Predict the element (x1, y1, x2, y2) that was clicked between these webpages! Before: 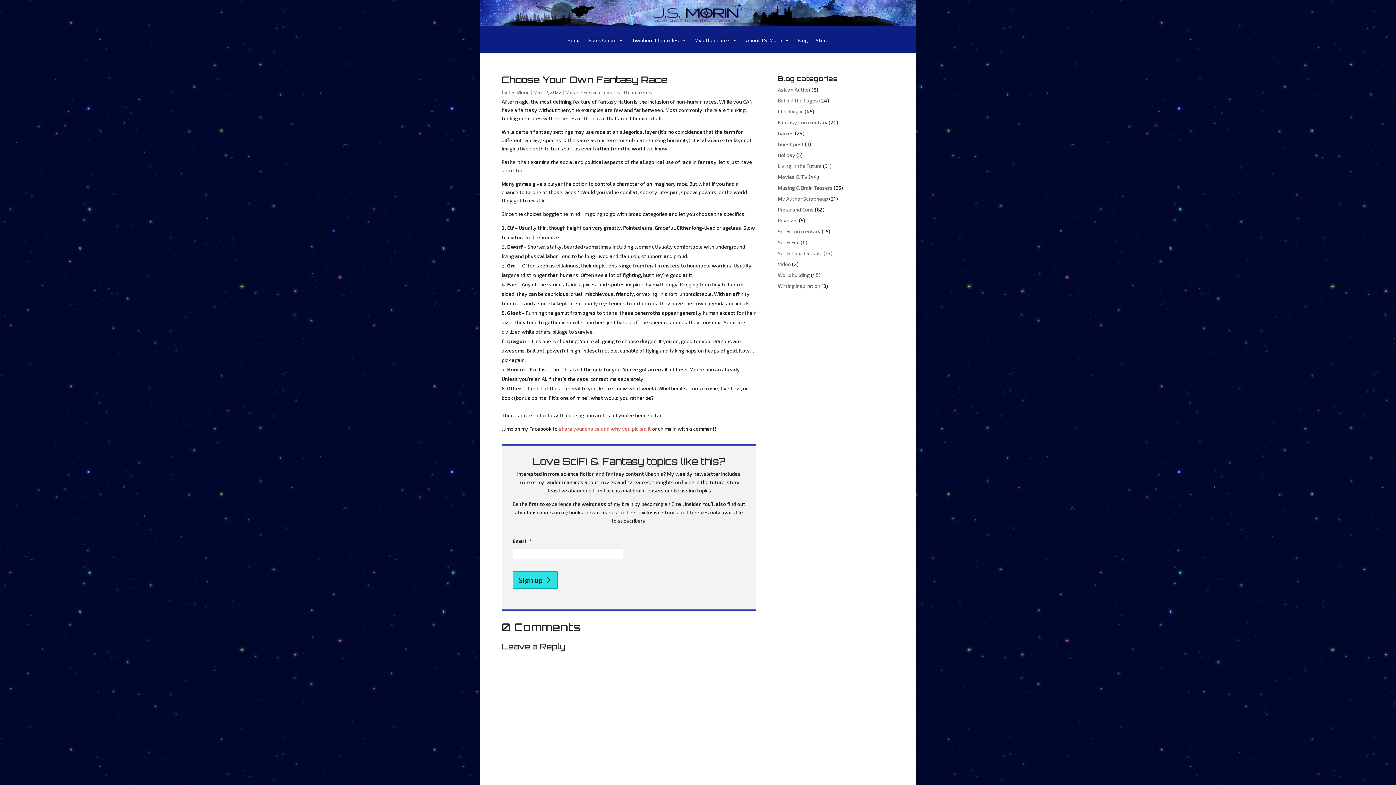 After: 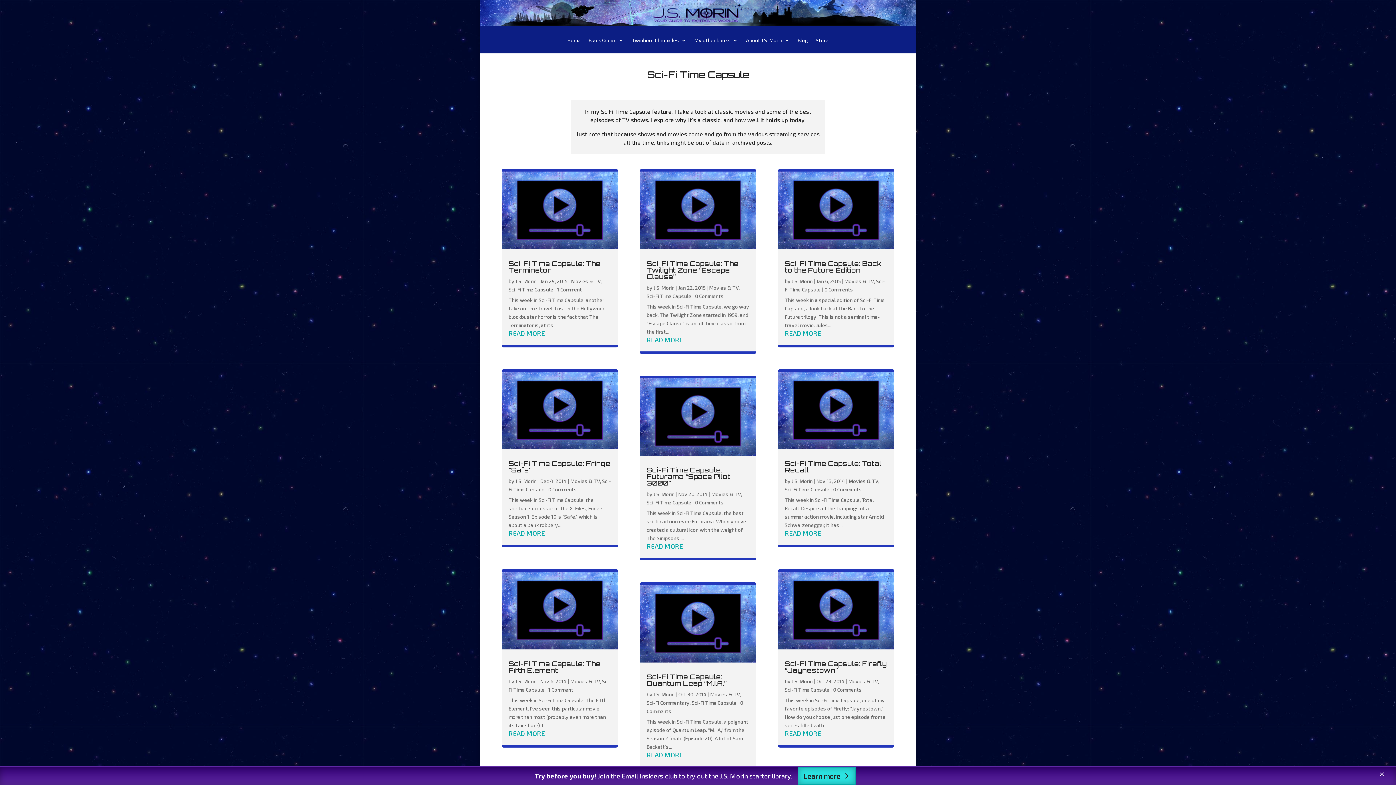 Action: bbox: (778, 250, 822, 256) label: Sci-Fi Time Capsule